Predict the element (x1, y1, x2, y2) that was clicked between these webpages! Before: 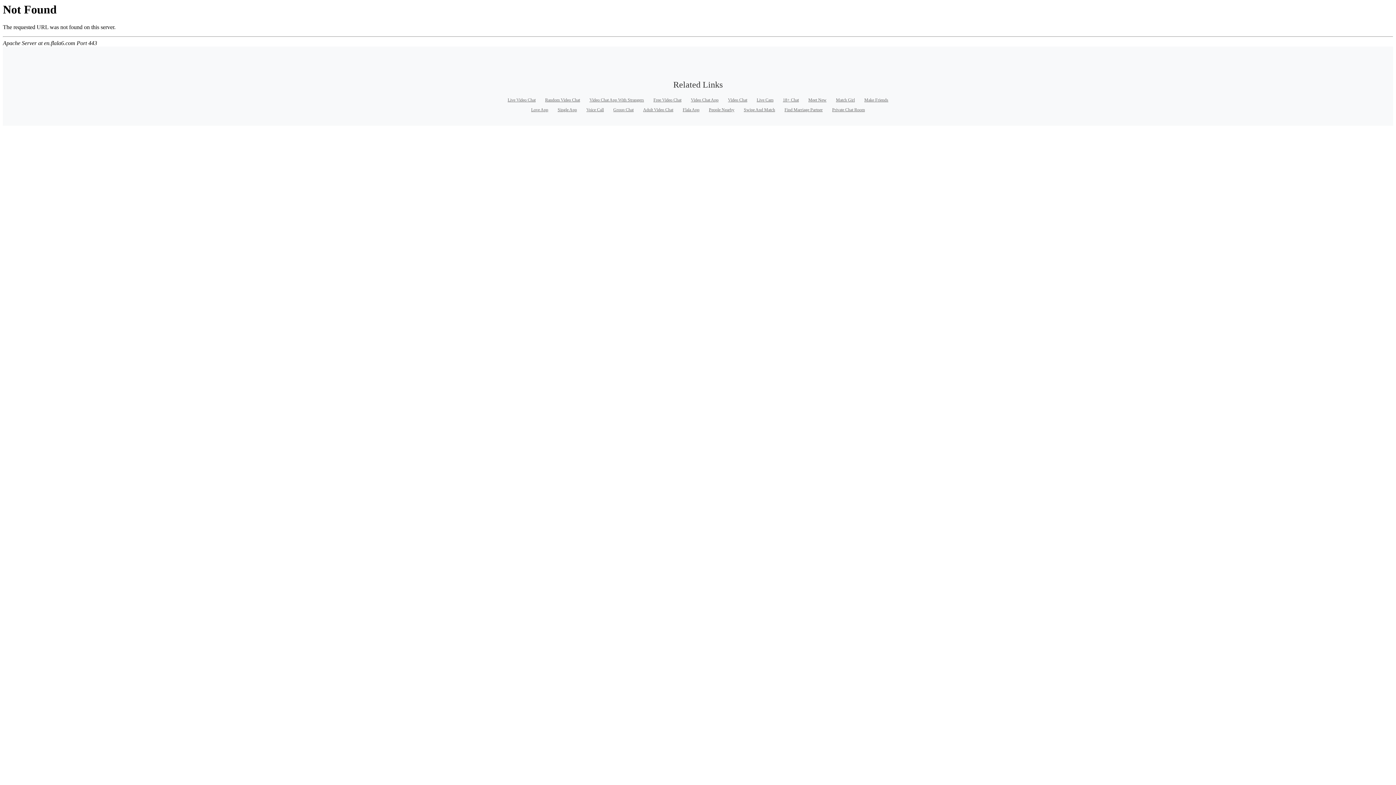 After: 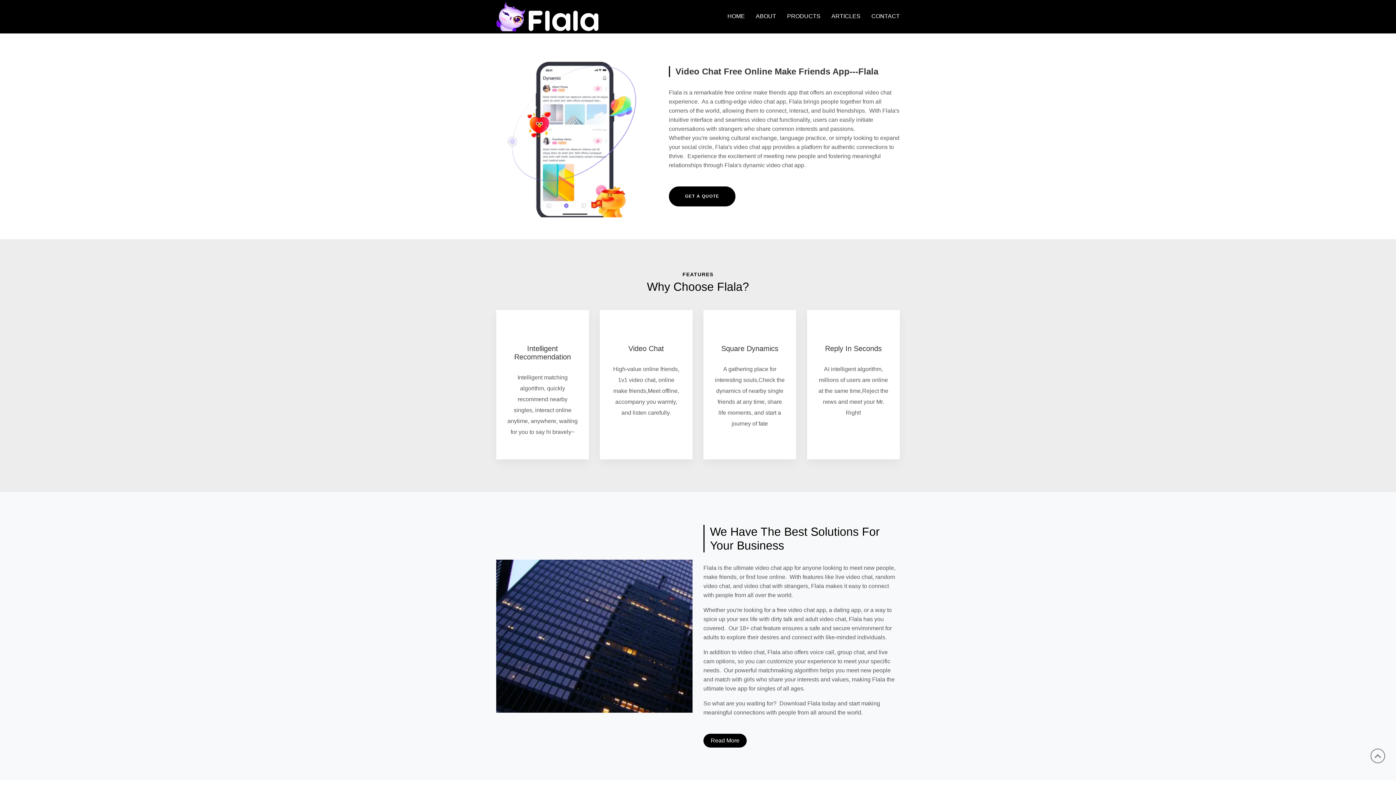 Action: label: Video Chat App bbox: (687, 95, 722, 105)